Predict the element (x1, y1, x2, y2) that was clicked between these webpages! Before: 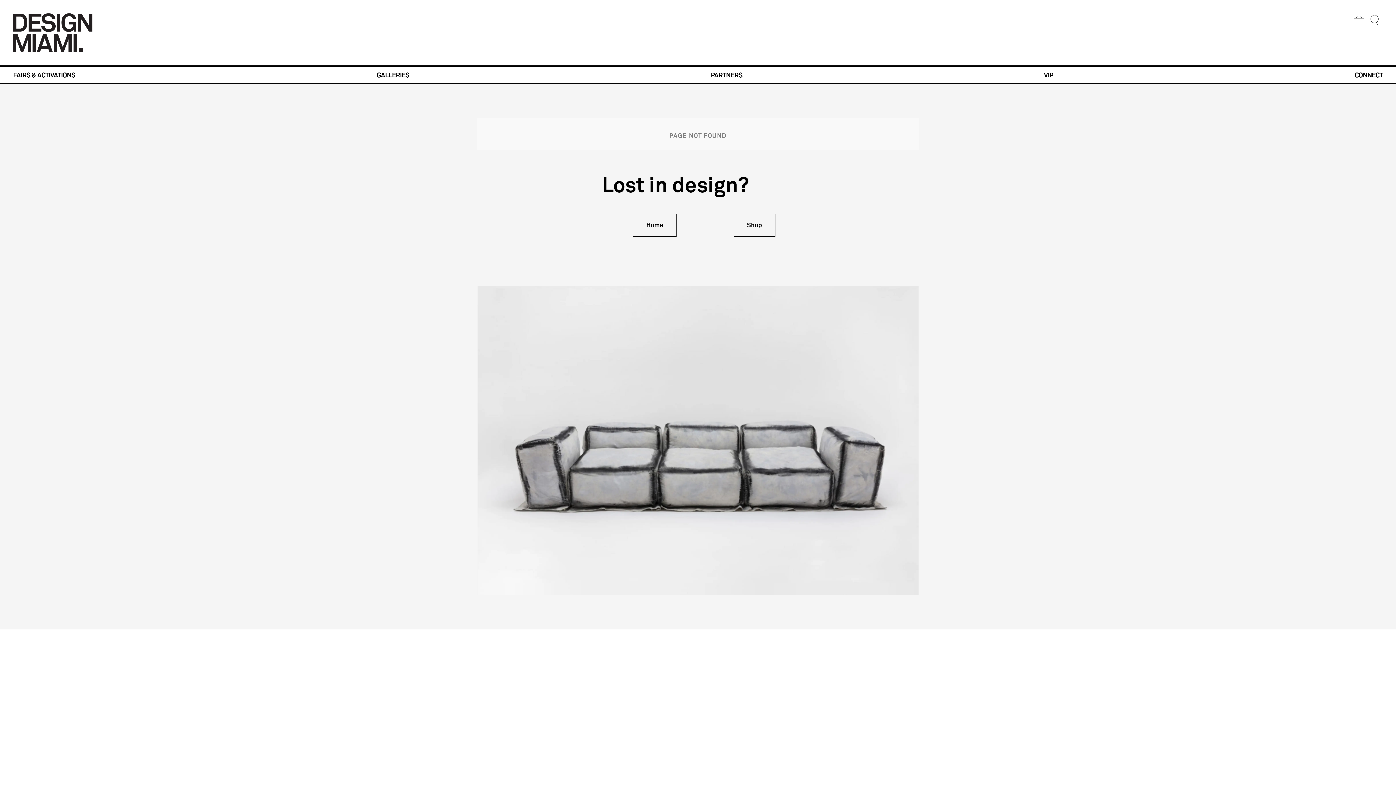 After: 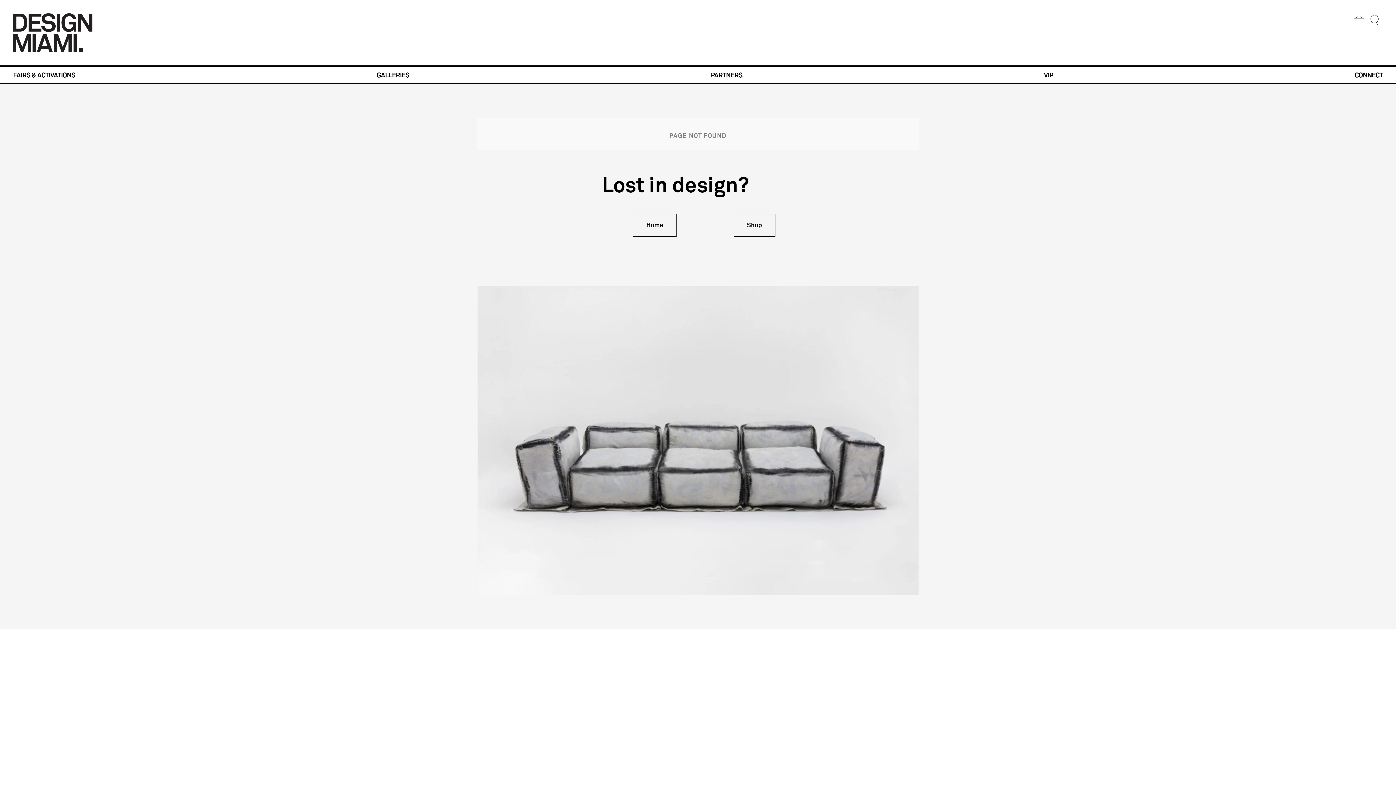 Action: bbox: (733, 213, 775, 236) label: Shop